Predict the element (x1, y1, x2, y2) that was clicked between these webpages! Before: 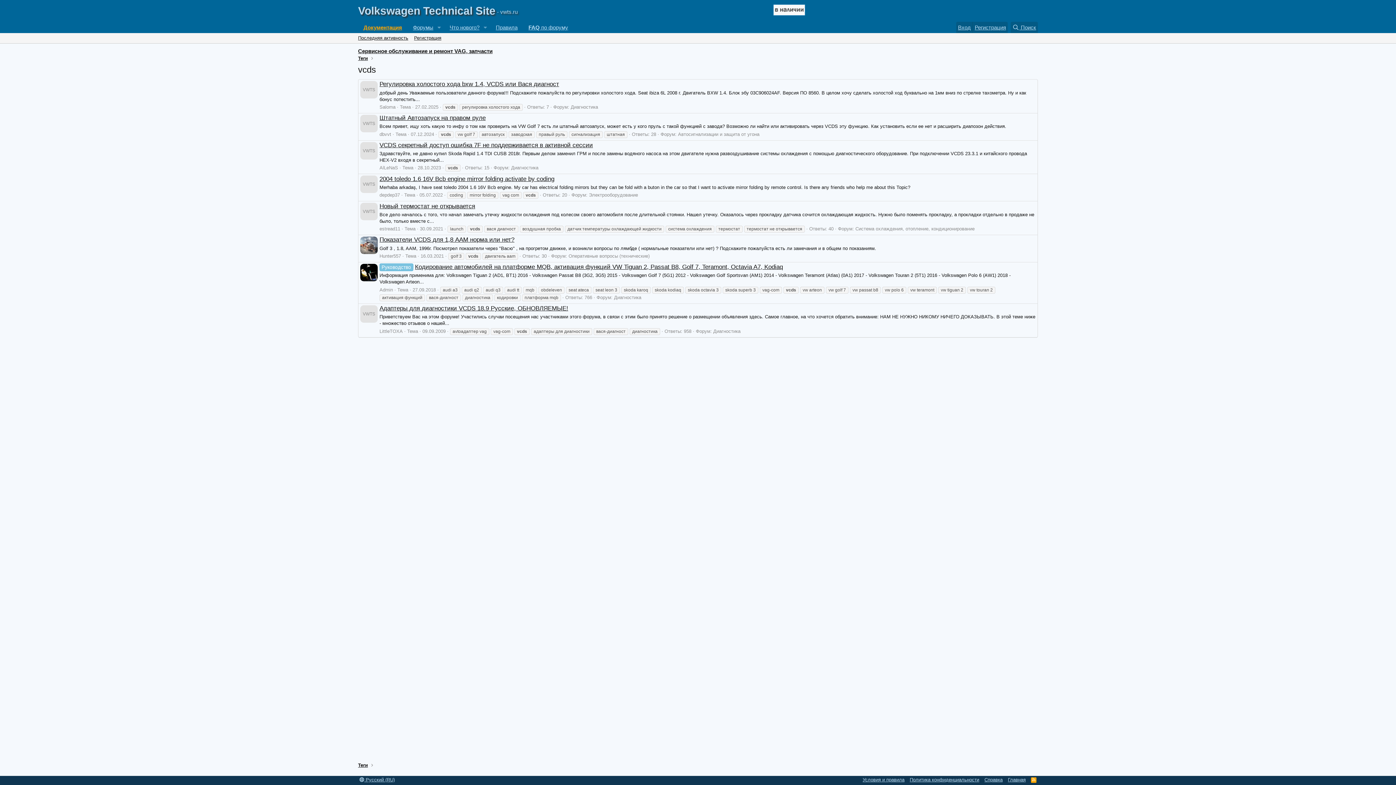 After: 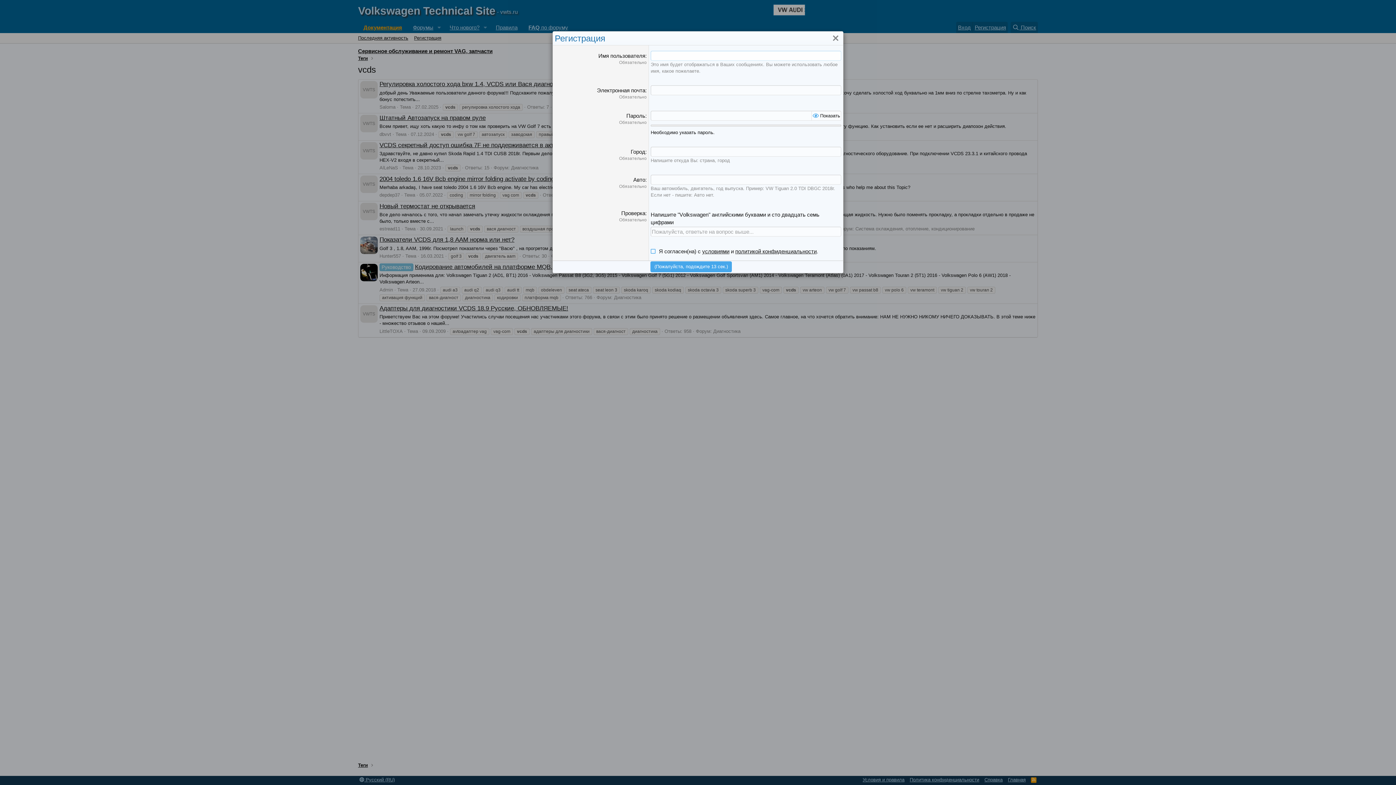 Action: label: Регистрация bbox: (972, 21, 1008, 33)